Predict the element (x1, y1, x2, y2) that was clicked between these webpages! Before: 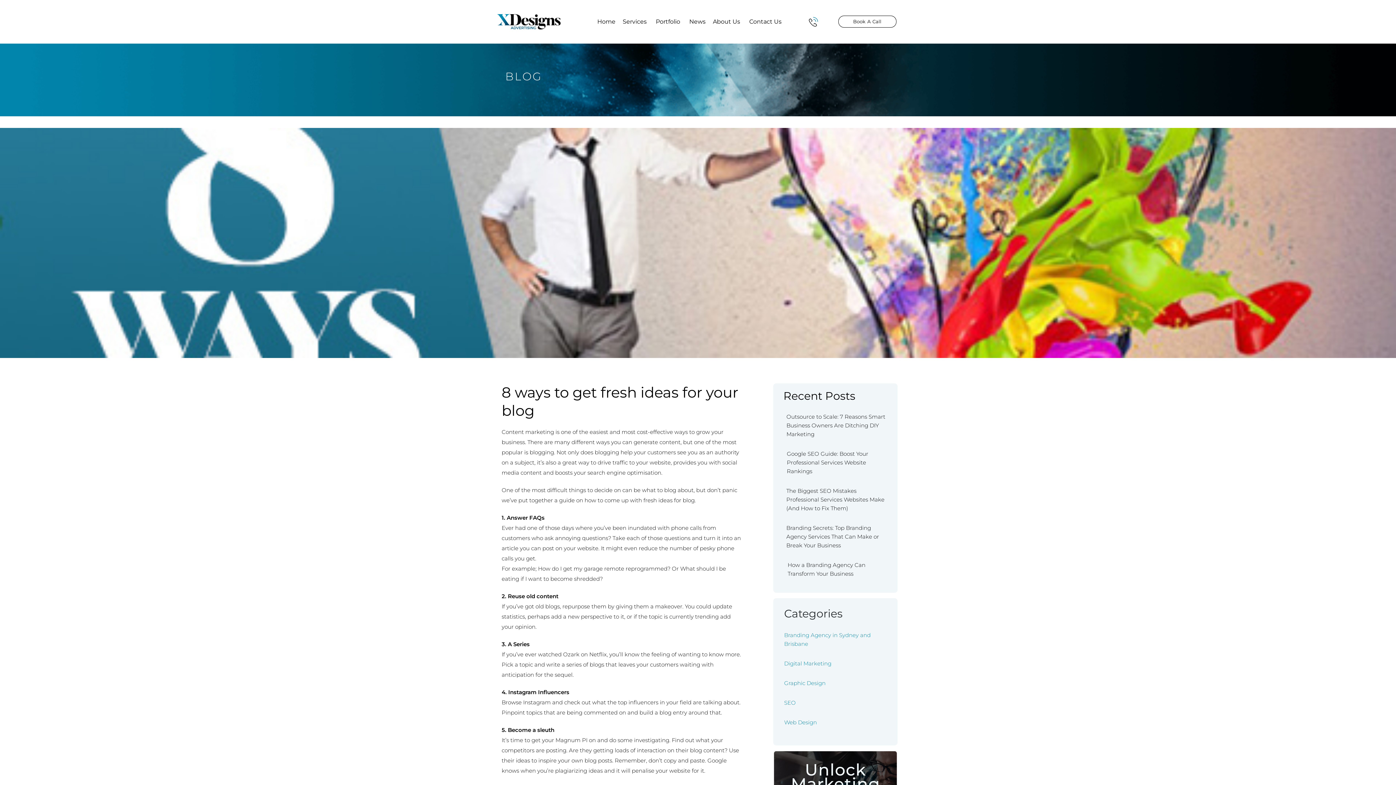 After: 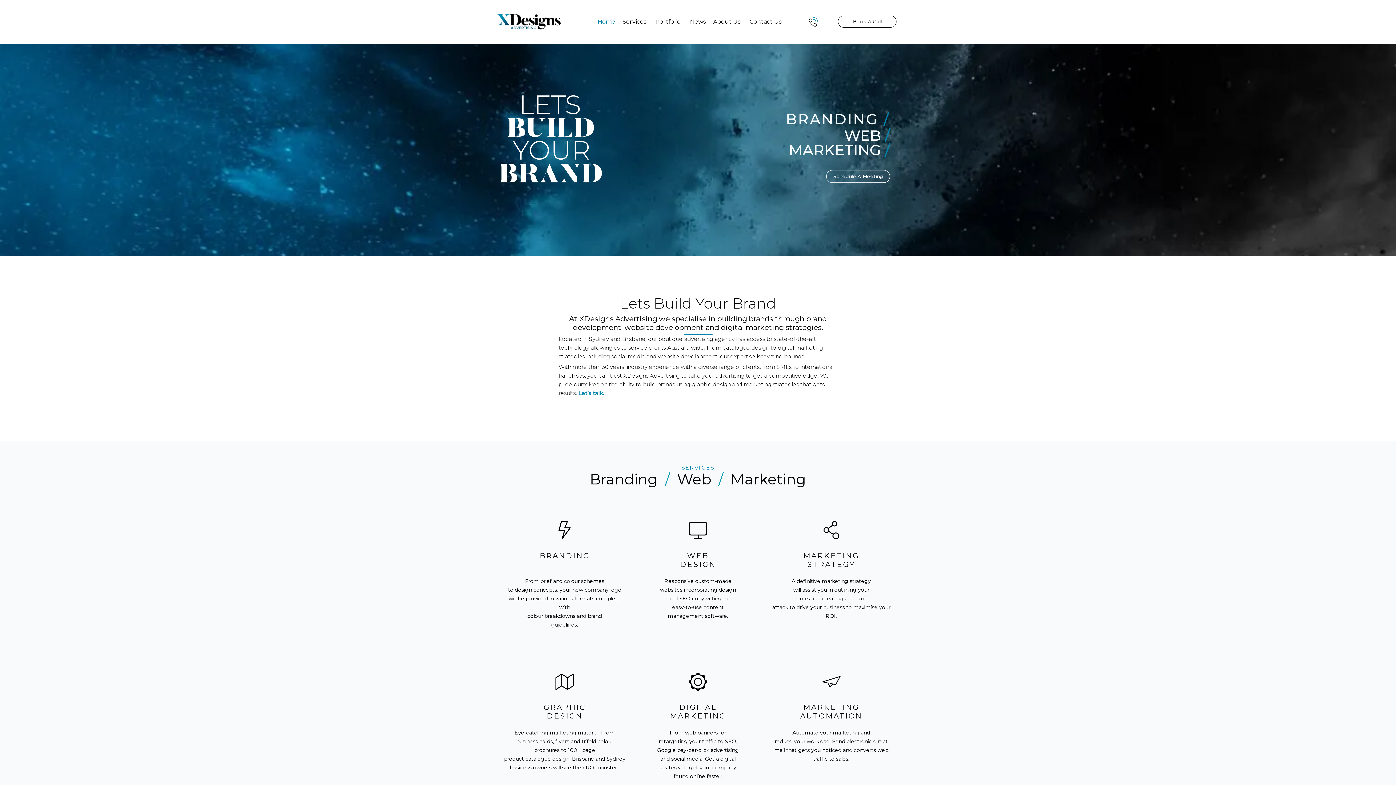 Action: bbox: (486, 14, 571, 29)